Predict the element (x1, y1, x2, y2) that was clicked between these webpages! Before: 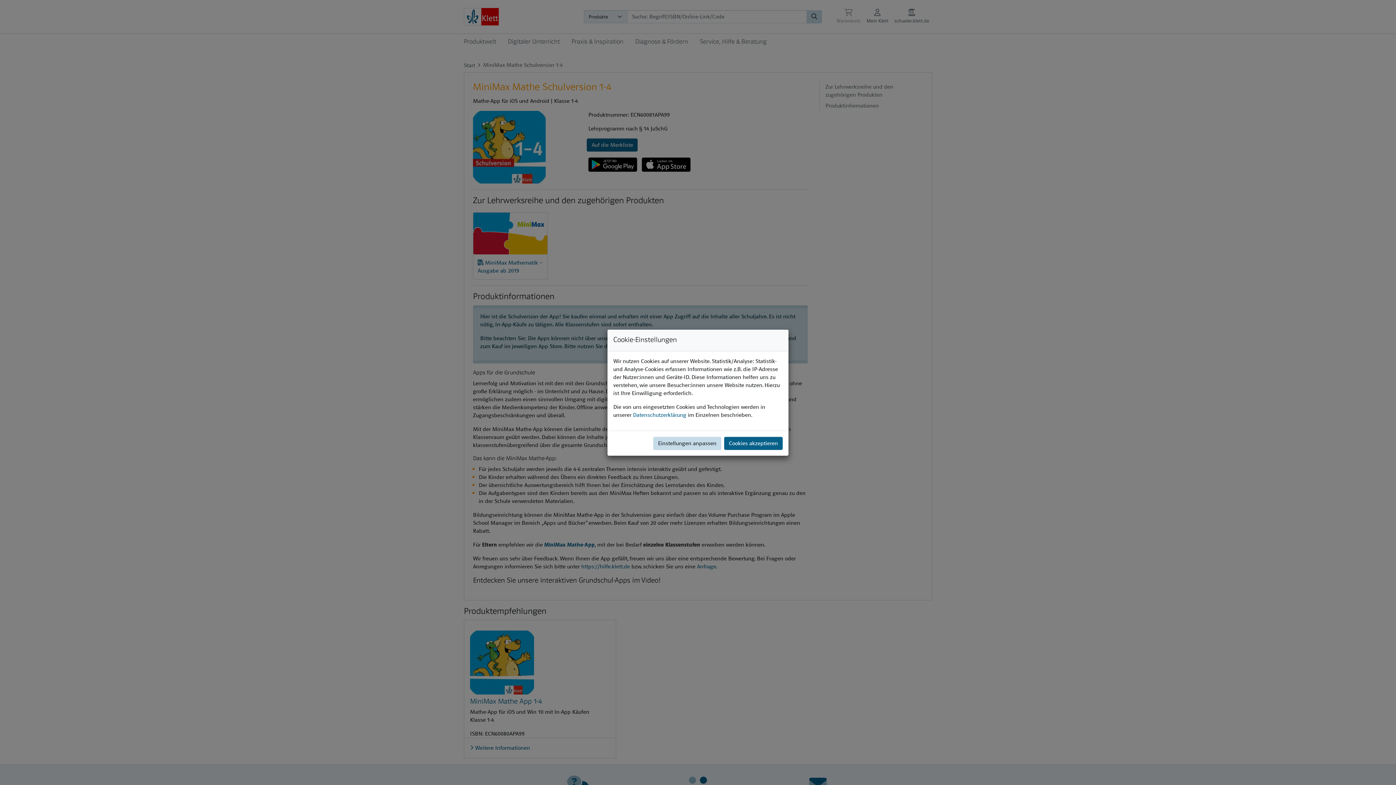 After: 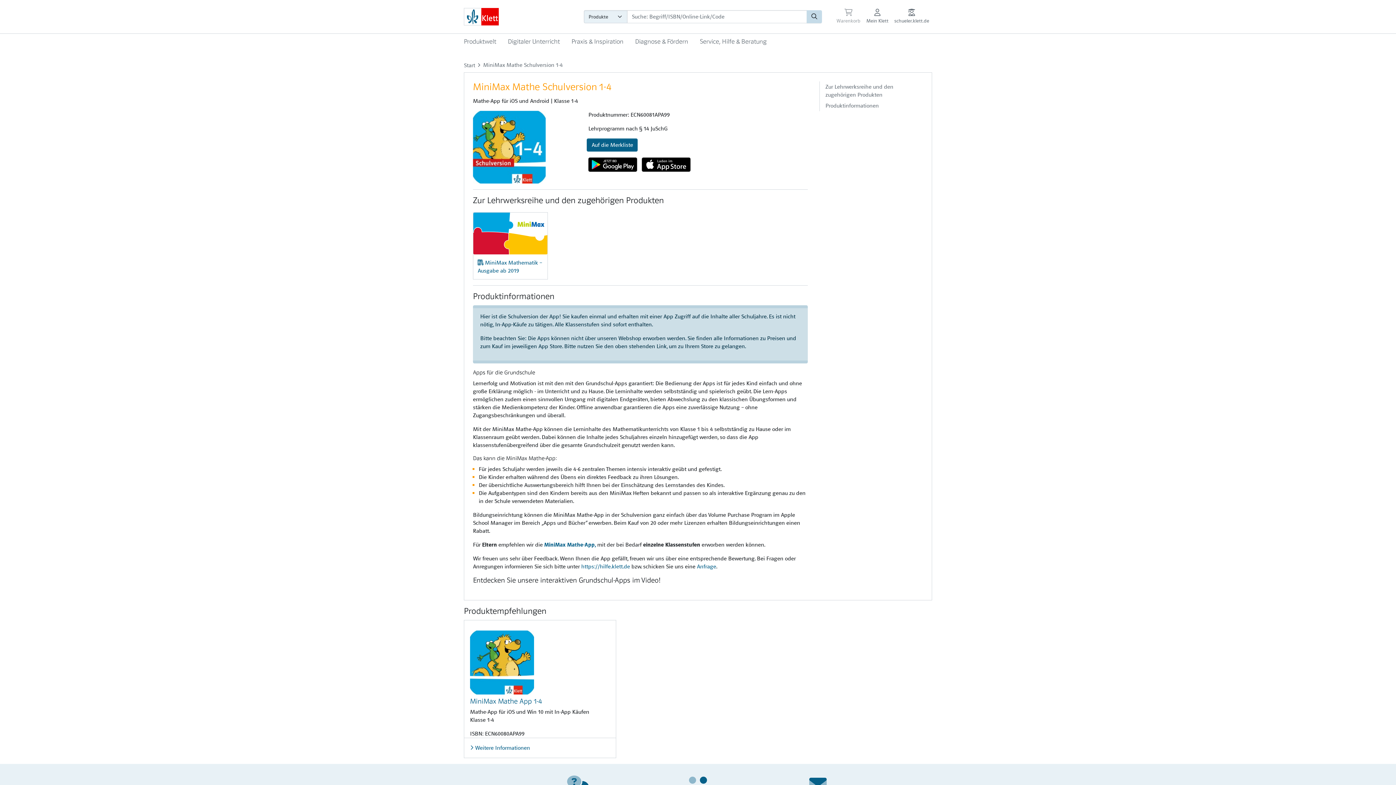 Action: label: Cookies akzeptieren bbox: (724, 436, 782, 450)